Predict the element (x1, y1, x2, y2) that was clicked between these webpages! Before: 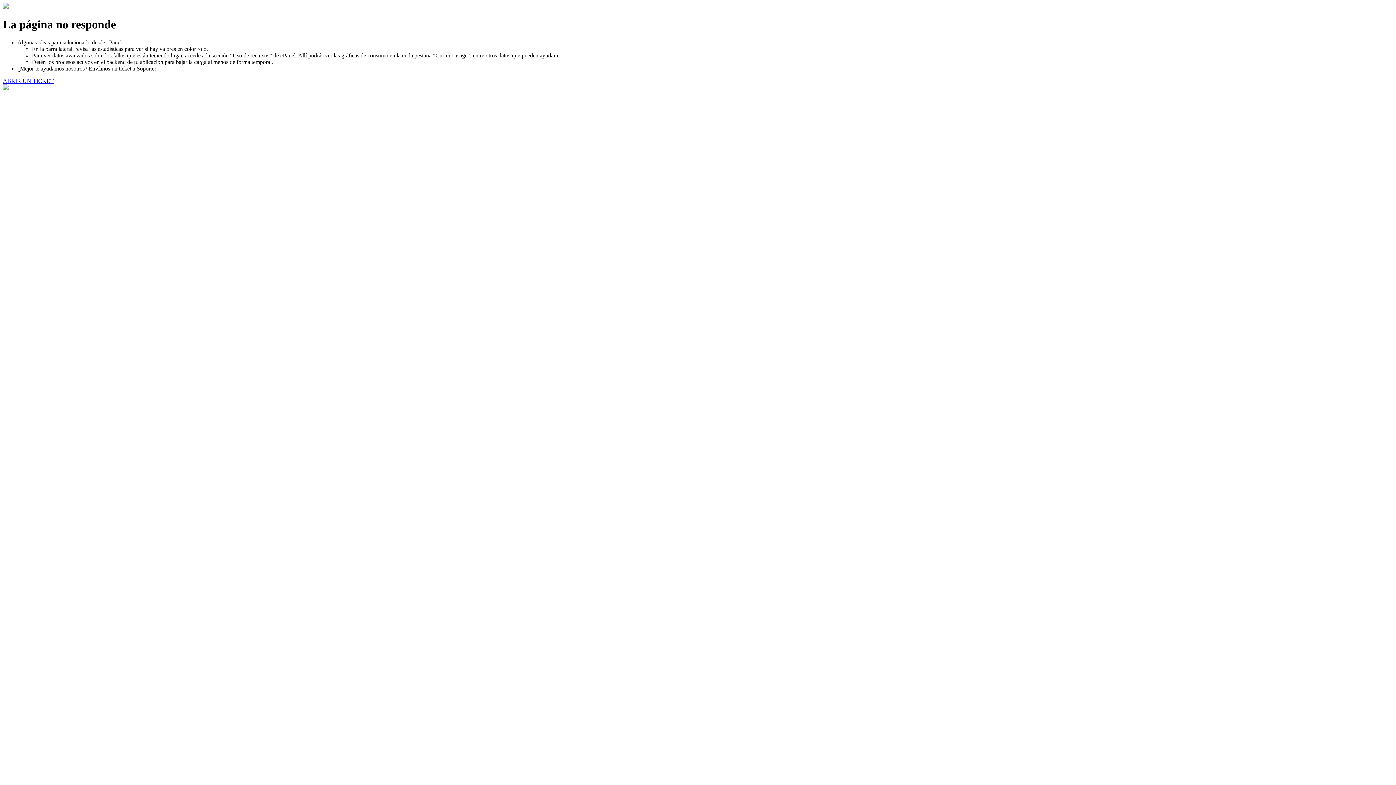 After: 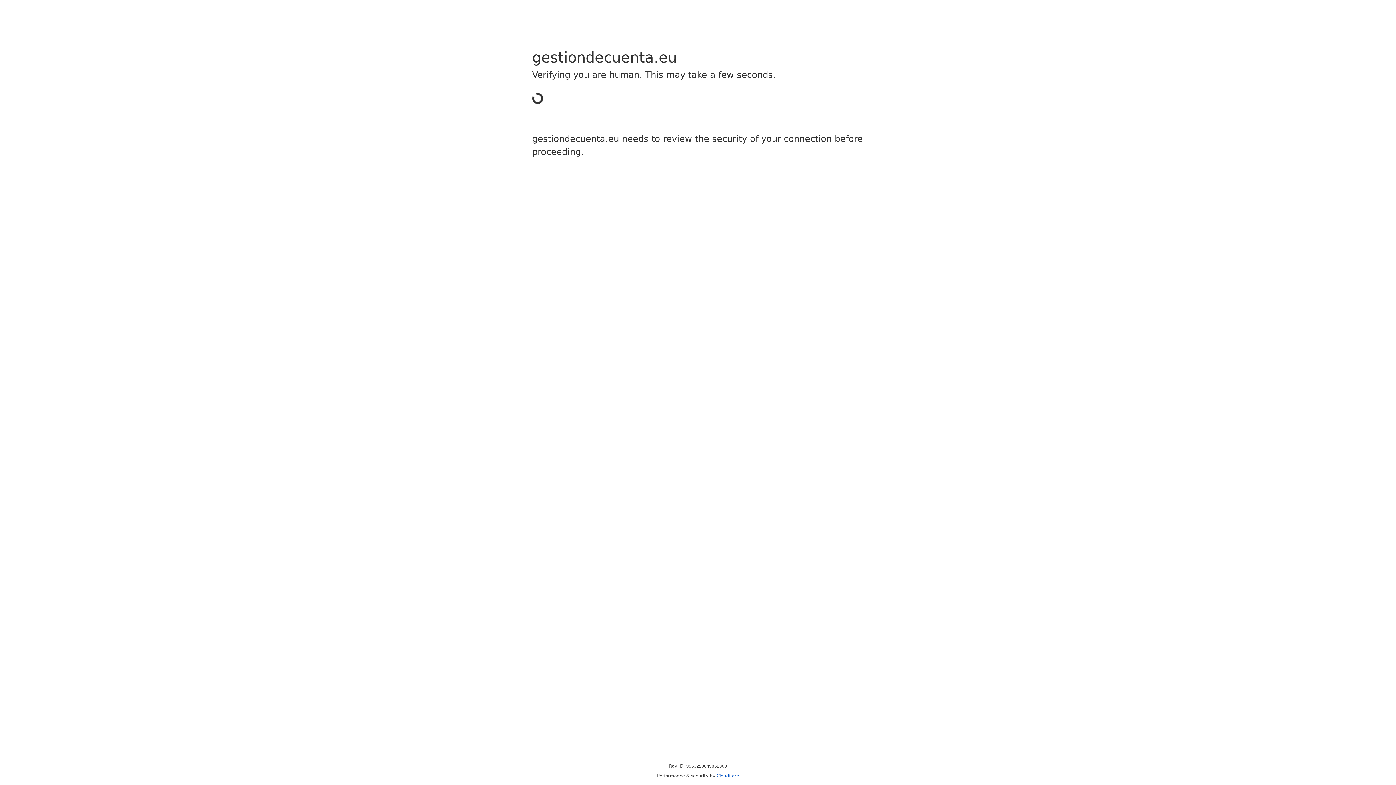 Action: bbox: (2, 77, 53, 83) label: ABRIR UN TICKET